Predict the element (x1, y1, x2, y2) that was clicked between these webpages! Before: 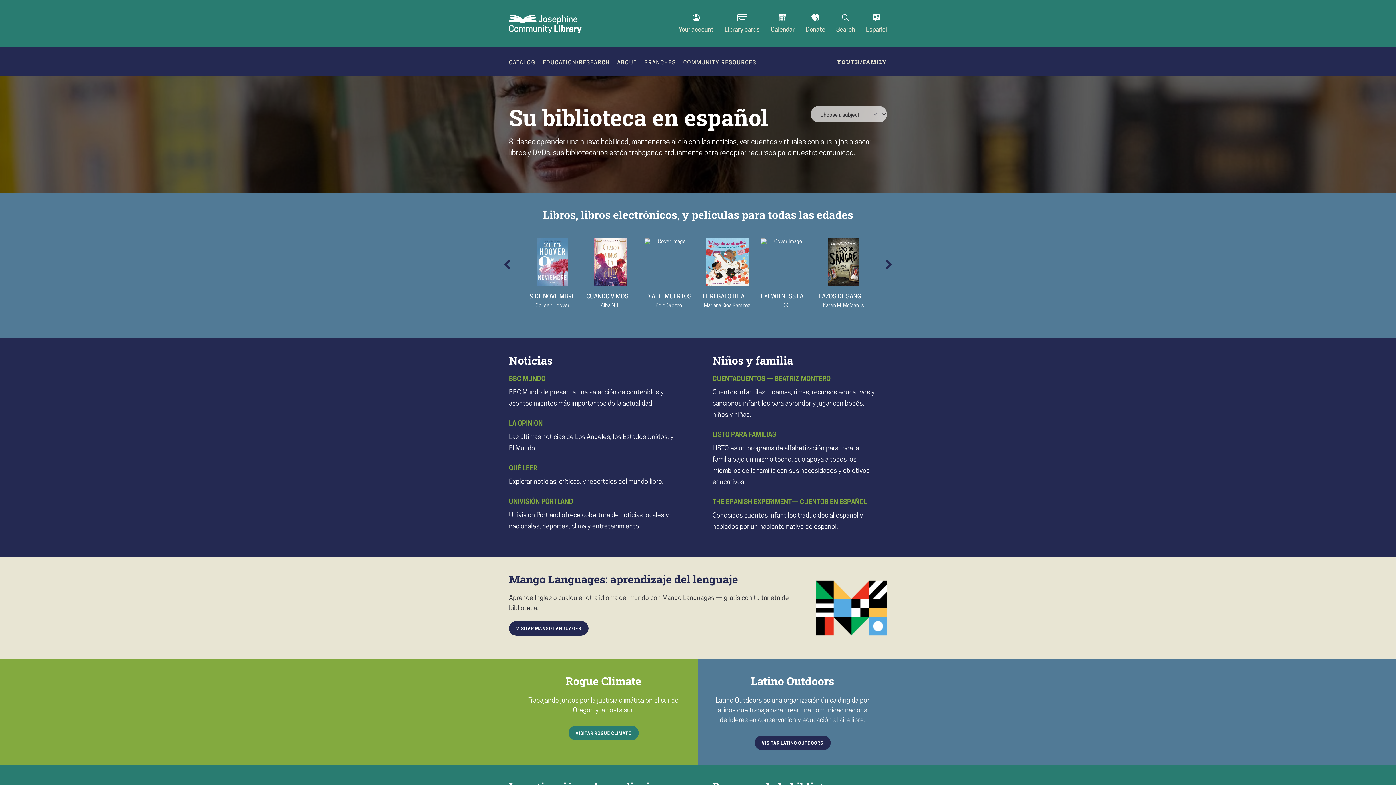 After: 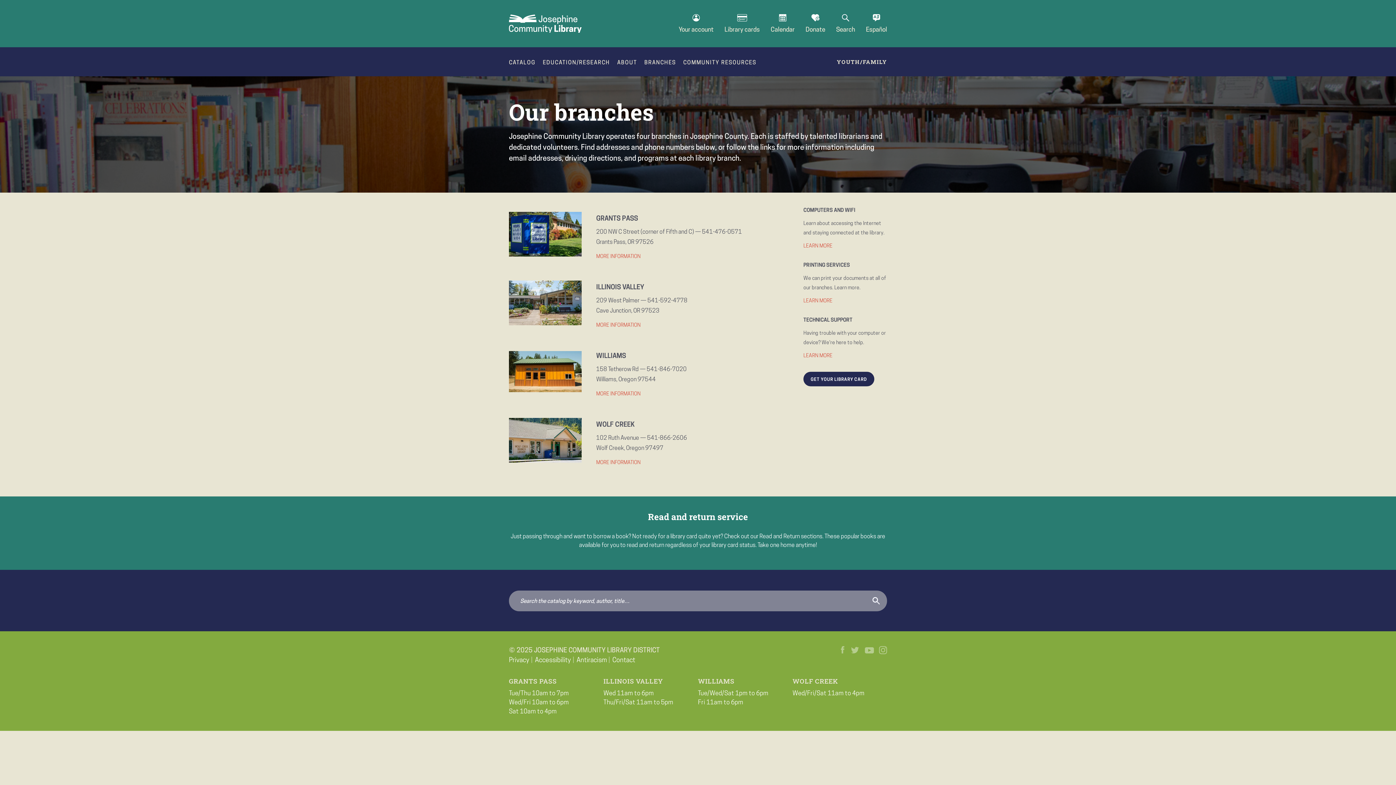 Action: bbox: (644, 56, 676, 66) label: BRANCHES